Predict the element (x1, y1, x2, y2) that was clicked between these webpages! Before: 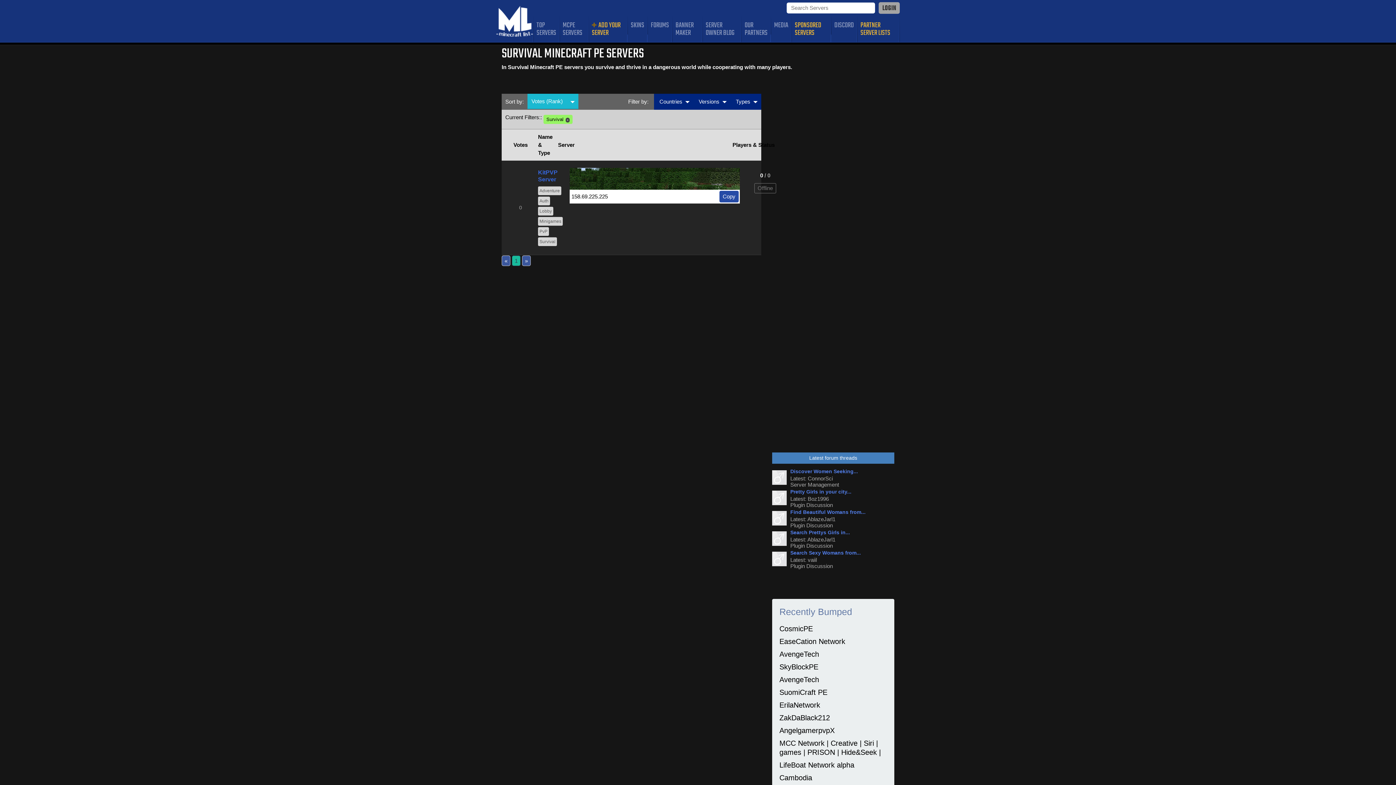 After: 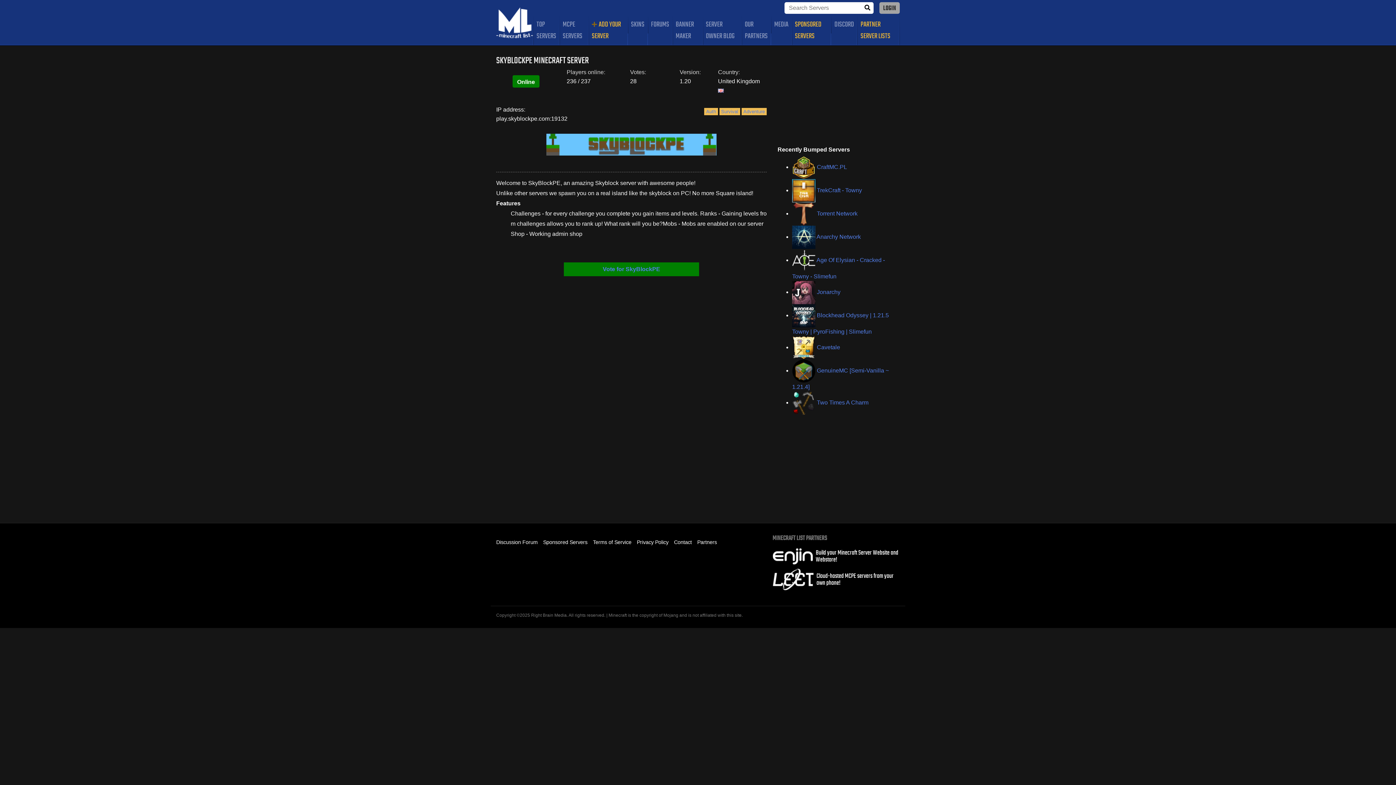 Action: bbox: (779, 664, 818, 670) label: SkyBlockPE